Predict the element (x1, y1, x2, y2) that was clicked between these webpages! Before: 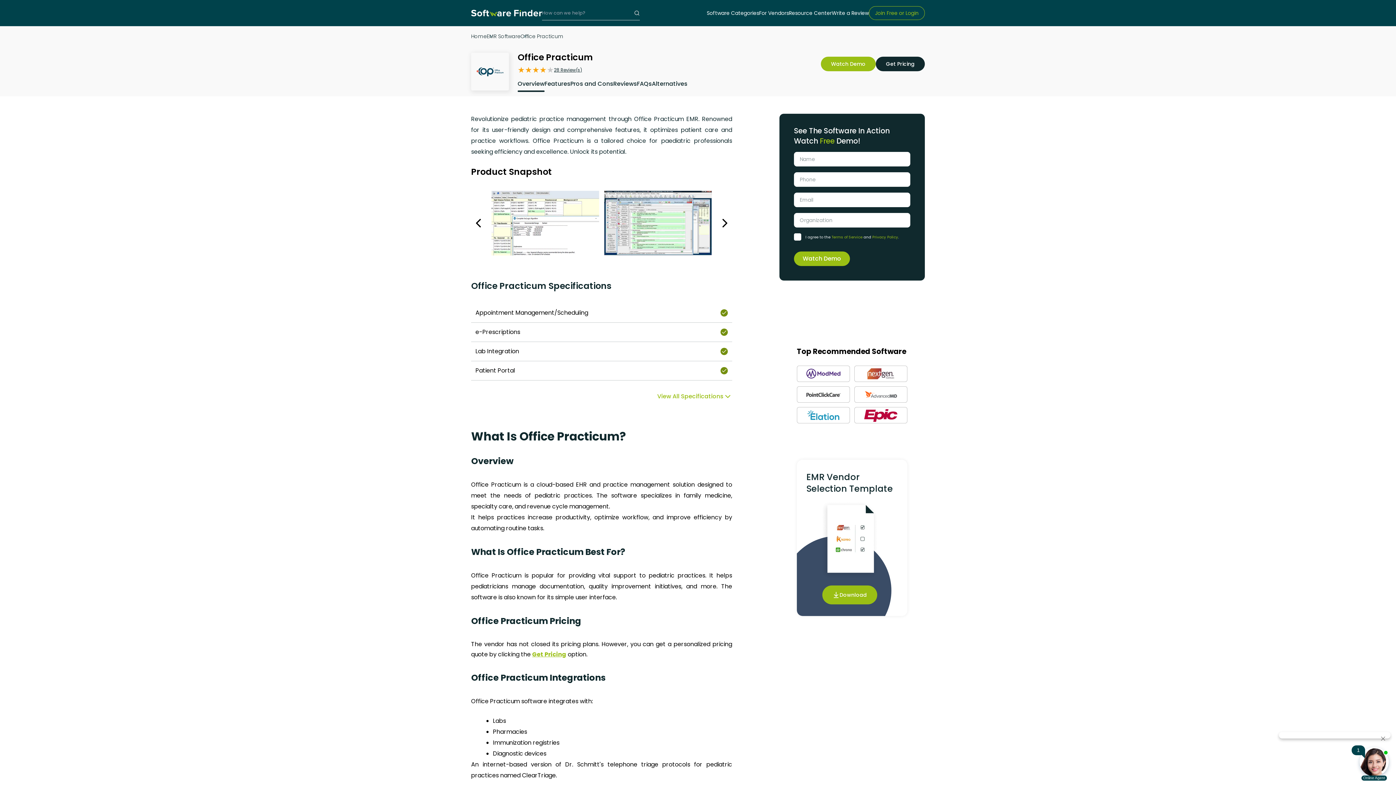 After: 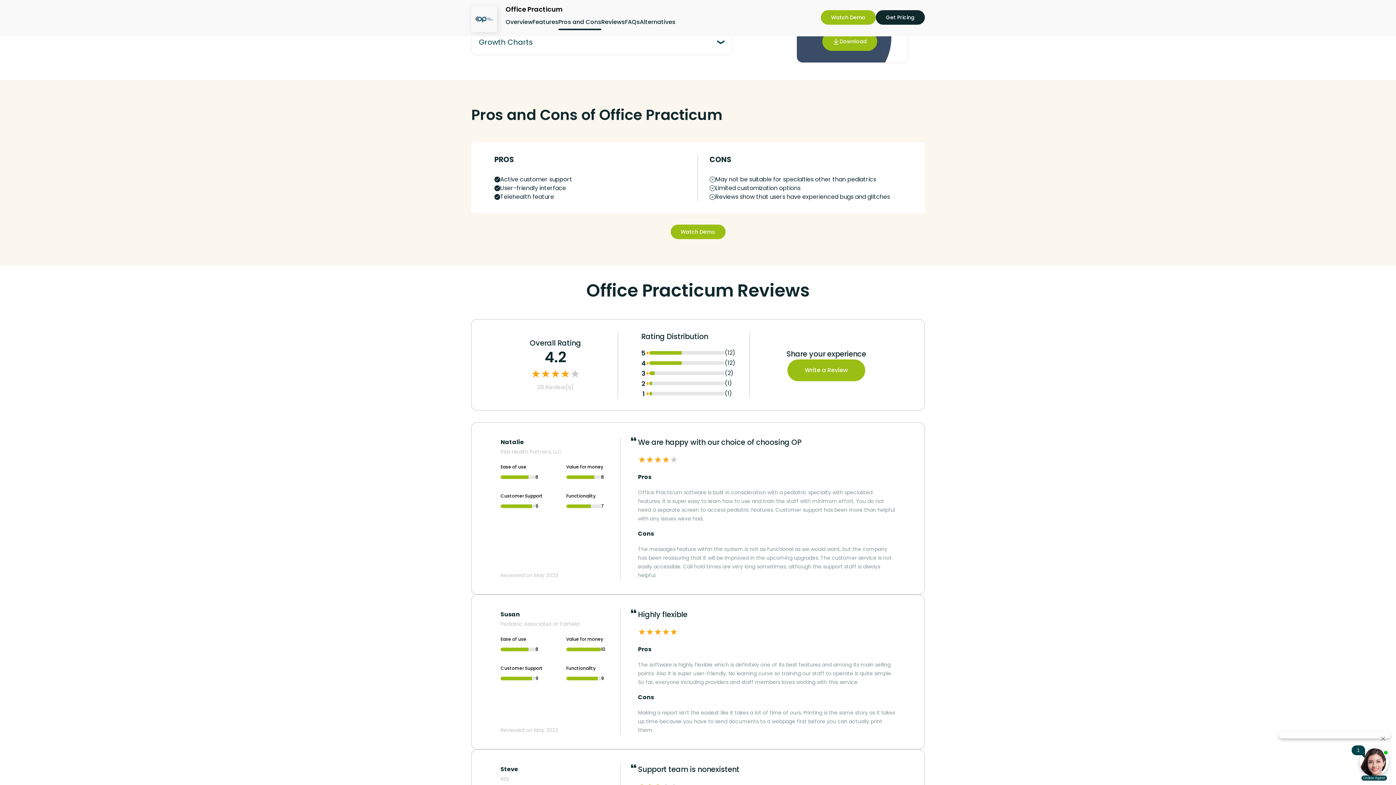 Action: bbox: (570, 79, 613, 88) label: Pros and Cons